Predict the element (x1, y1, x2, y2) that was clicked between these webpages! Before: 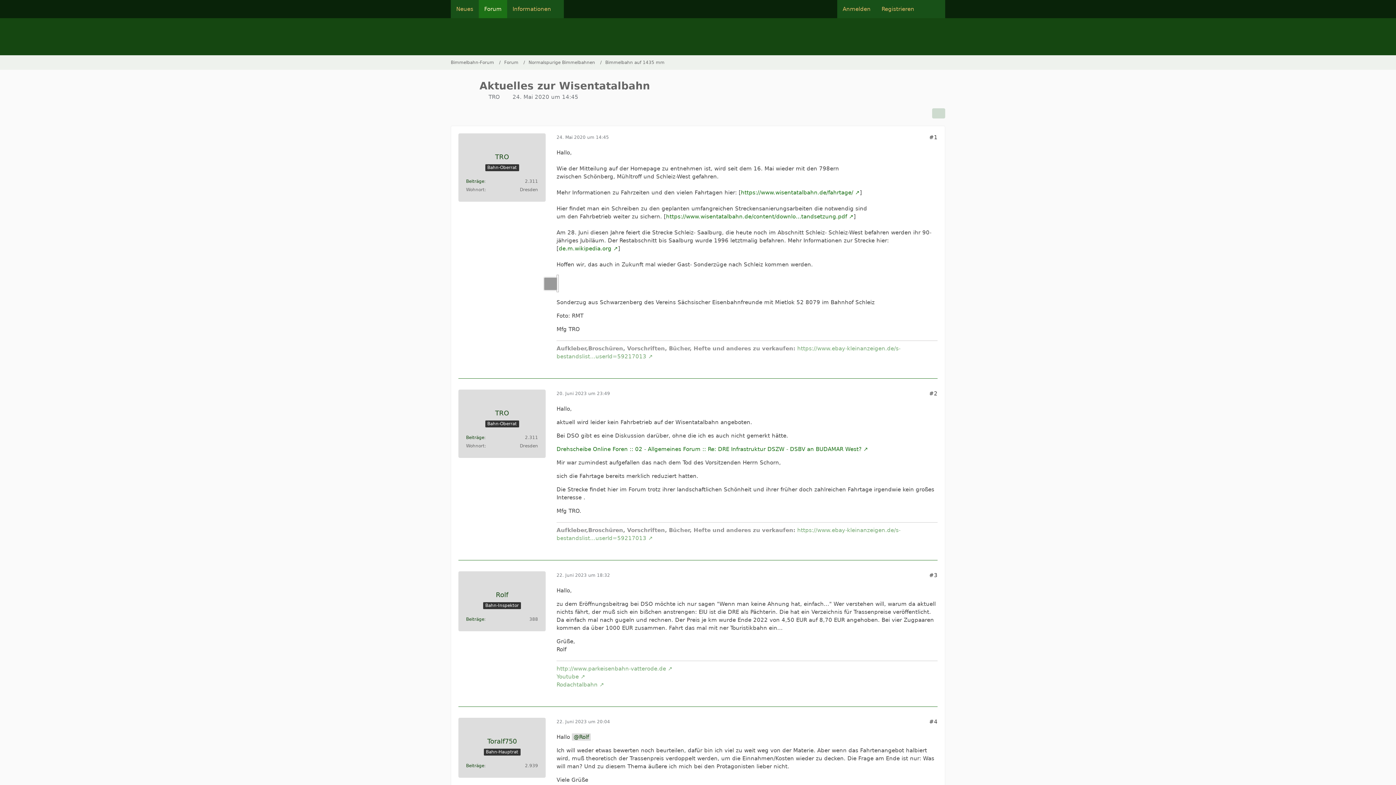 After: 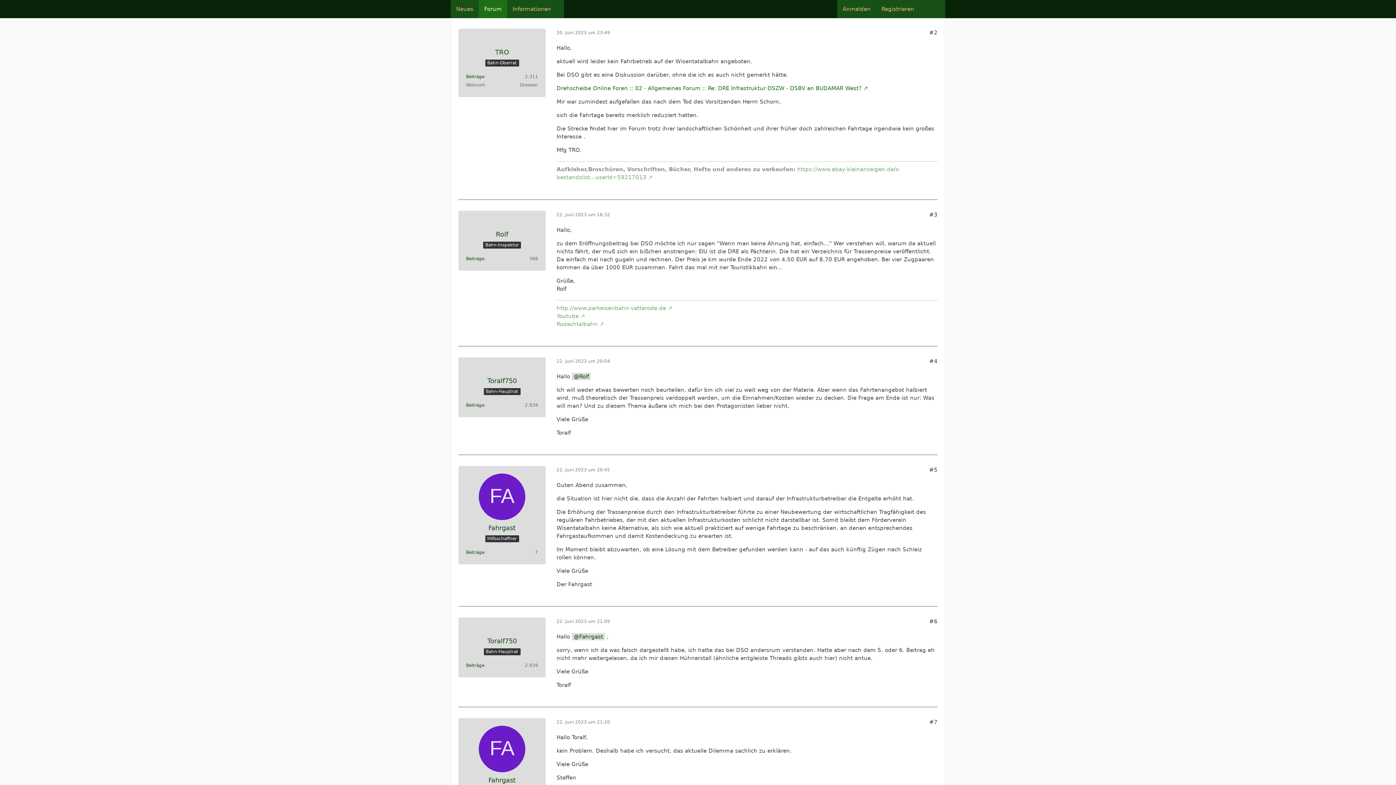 Action: label: 20. Juni 2023 um 23:49 bbox: (556, 391, 610, 396)